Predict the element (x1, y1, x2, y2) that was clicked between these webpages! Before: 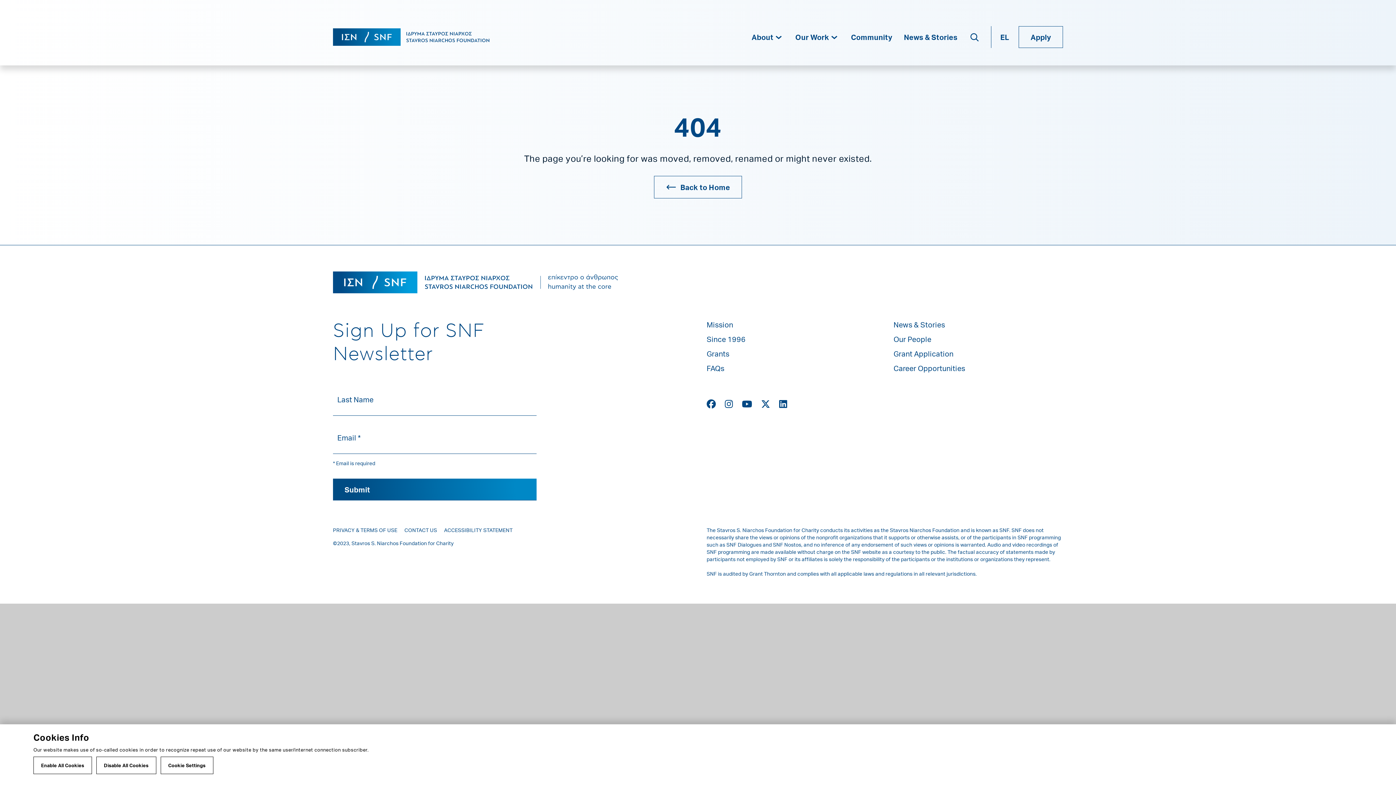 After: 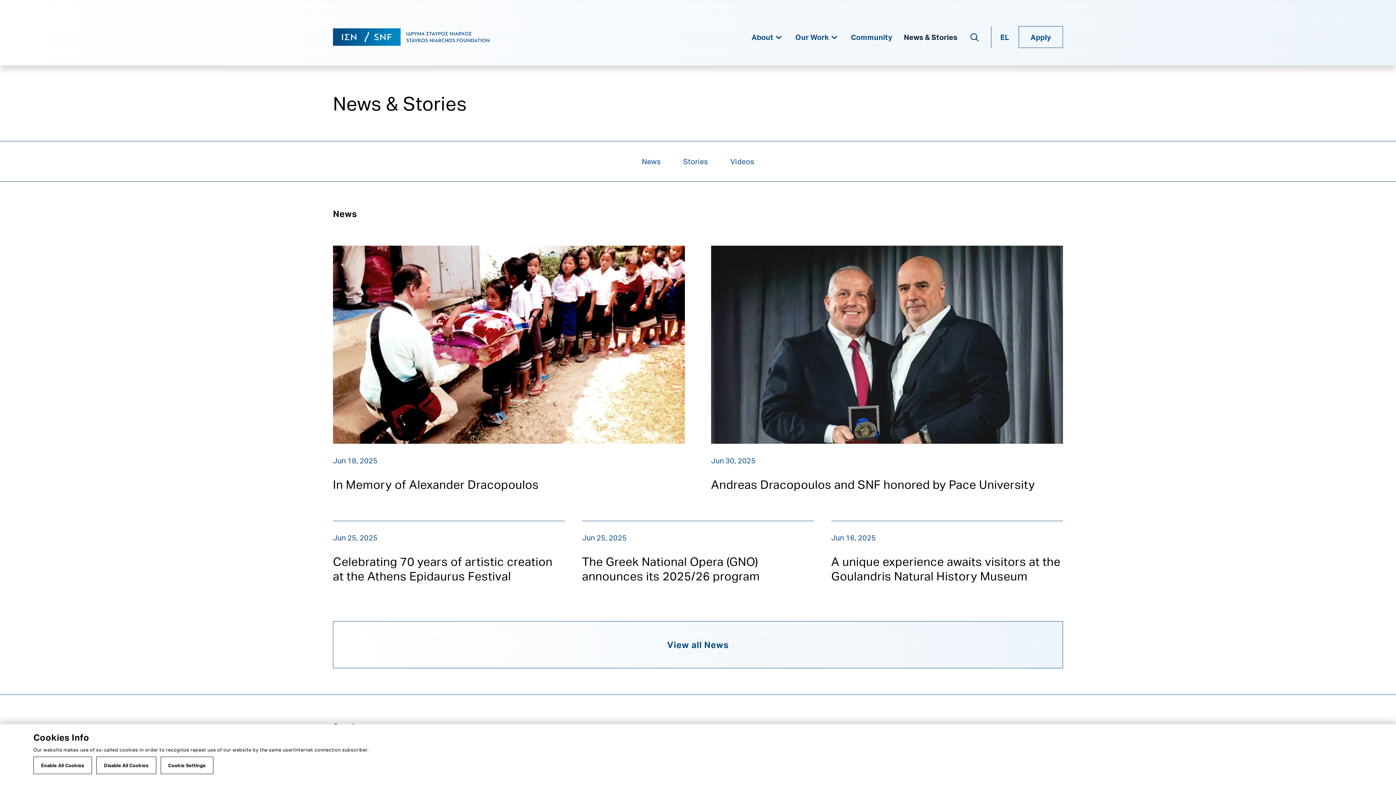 Action: bbox: (904, 26, 957, 48) label: News & Stories